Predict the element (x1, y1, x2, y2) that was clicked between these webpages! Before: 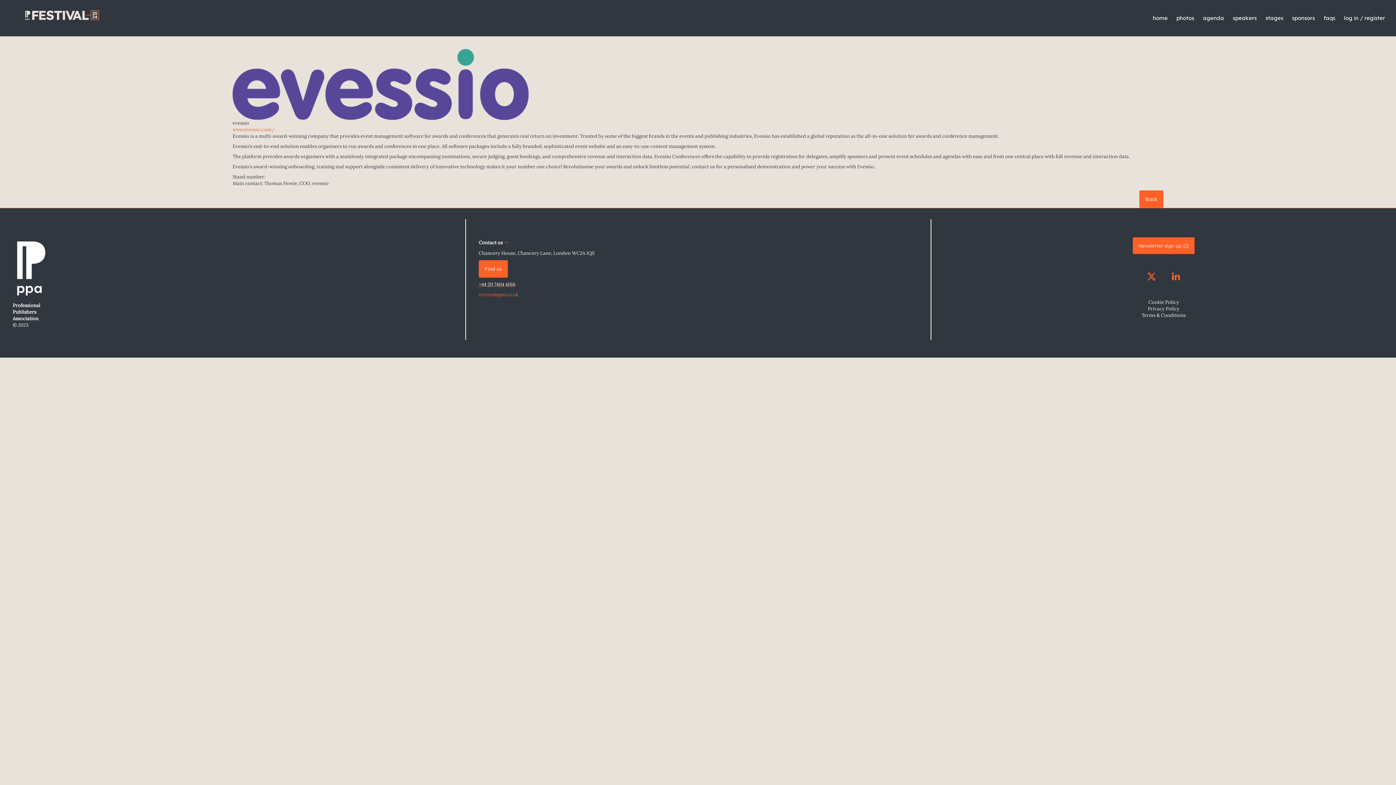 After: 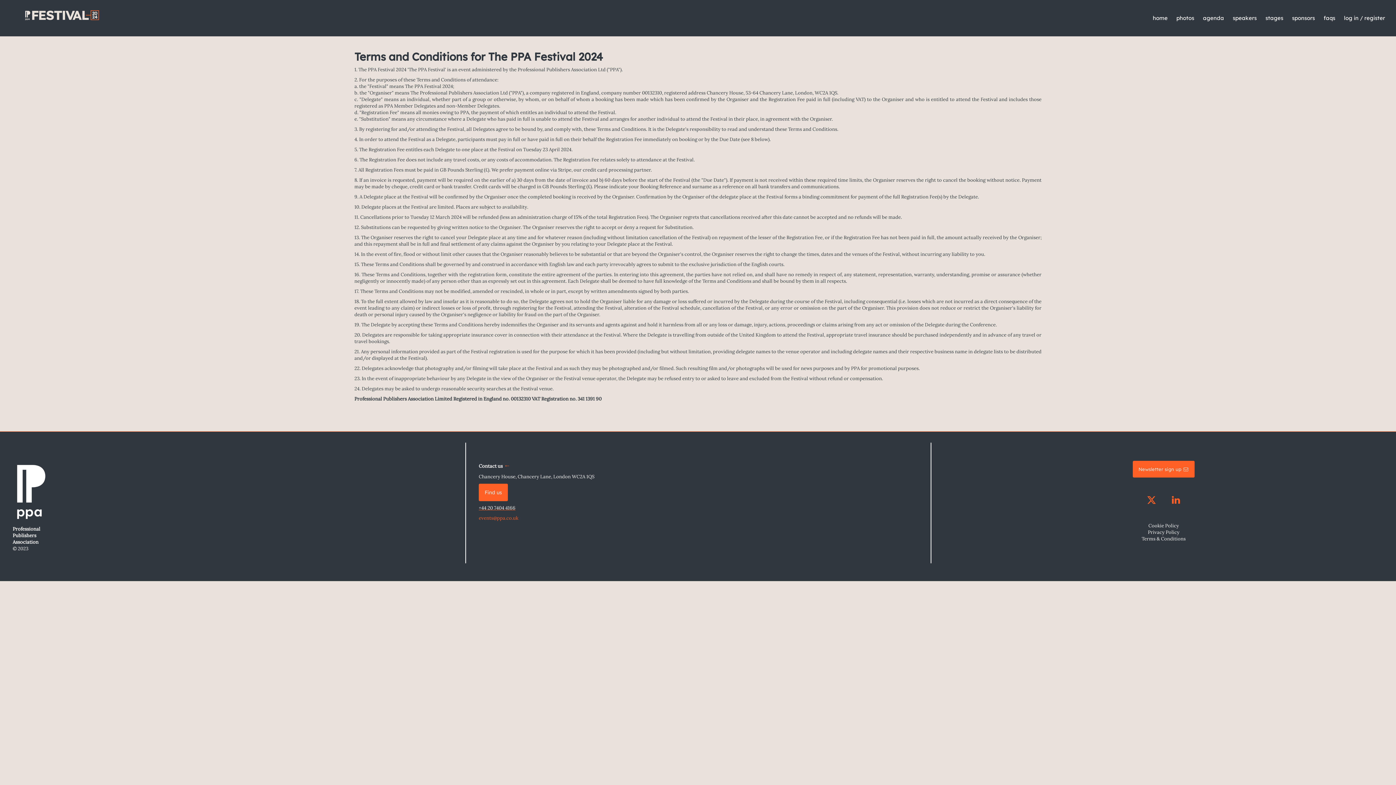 Action: bbox: (1141, 312, 1185, 318) label: Terms & Conditions